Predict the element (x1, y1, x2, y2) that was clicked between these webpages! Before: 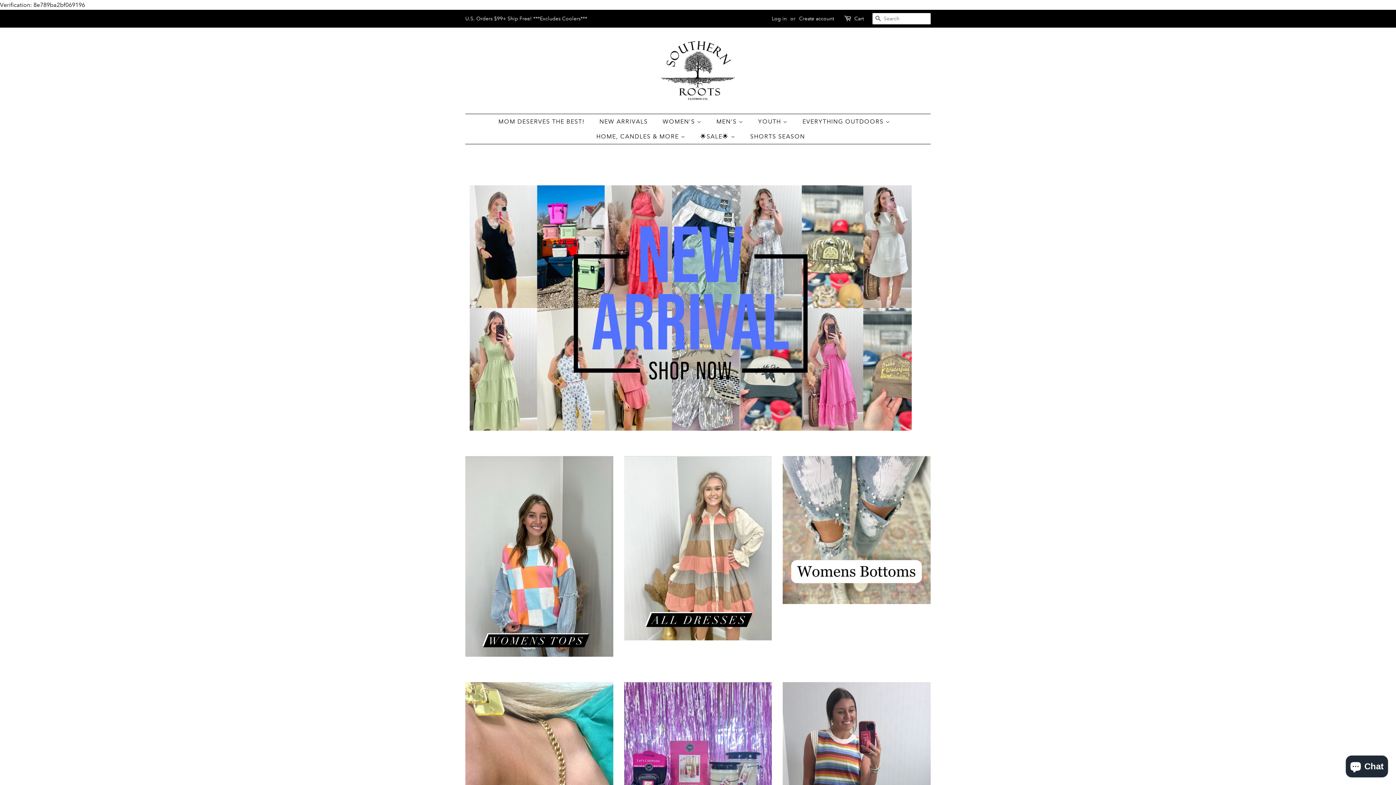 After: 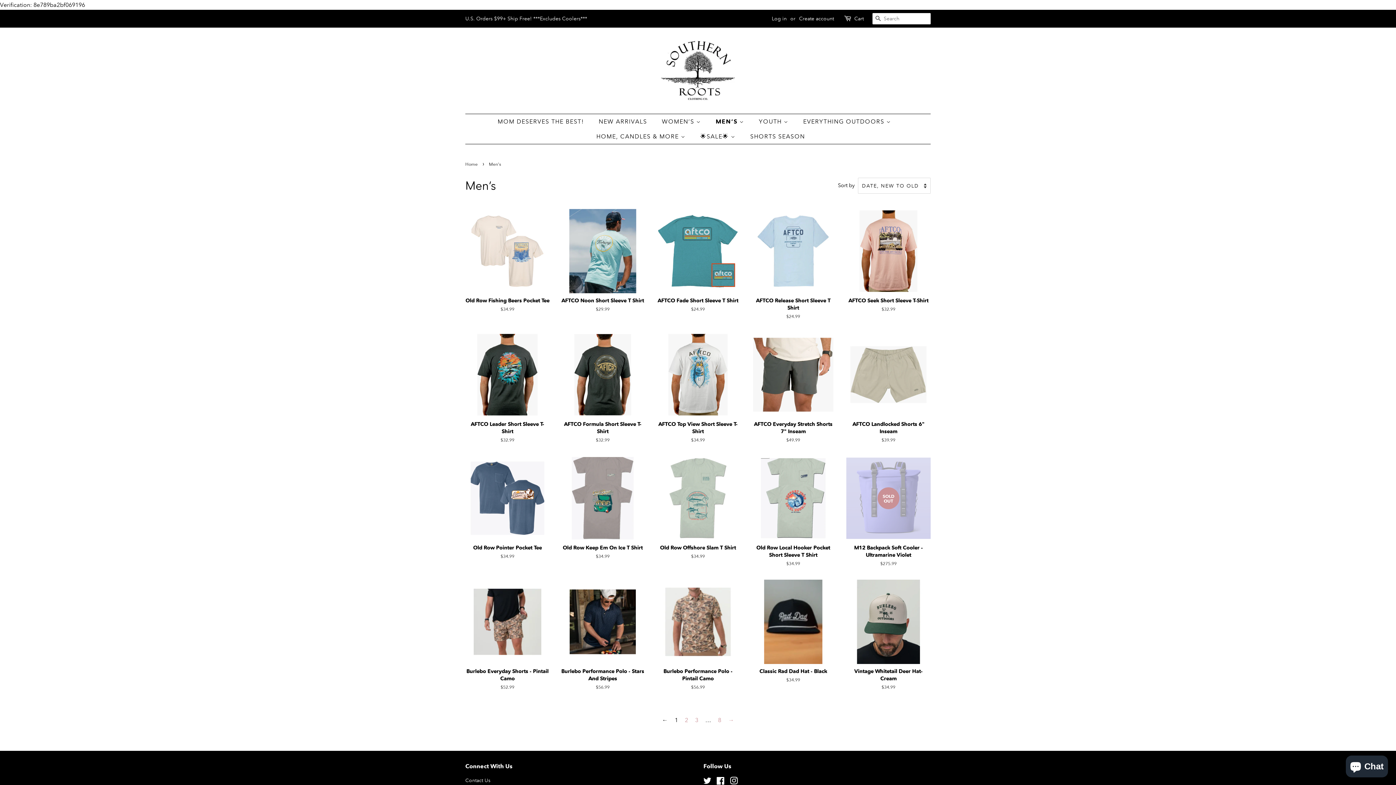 Action: bbox: (711, 114, 750, 129) label: MEN’S 